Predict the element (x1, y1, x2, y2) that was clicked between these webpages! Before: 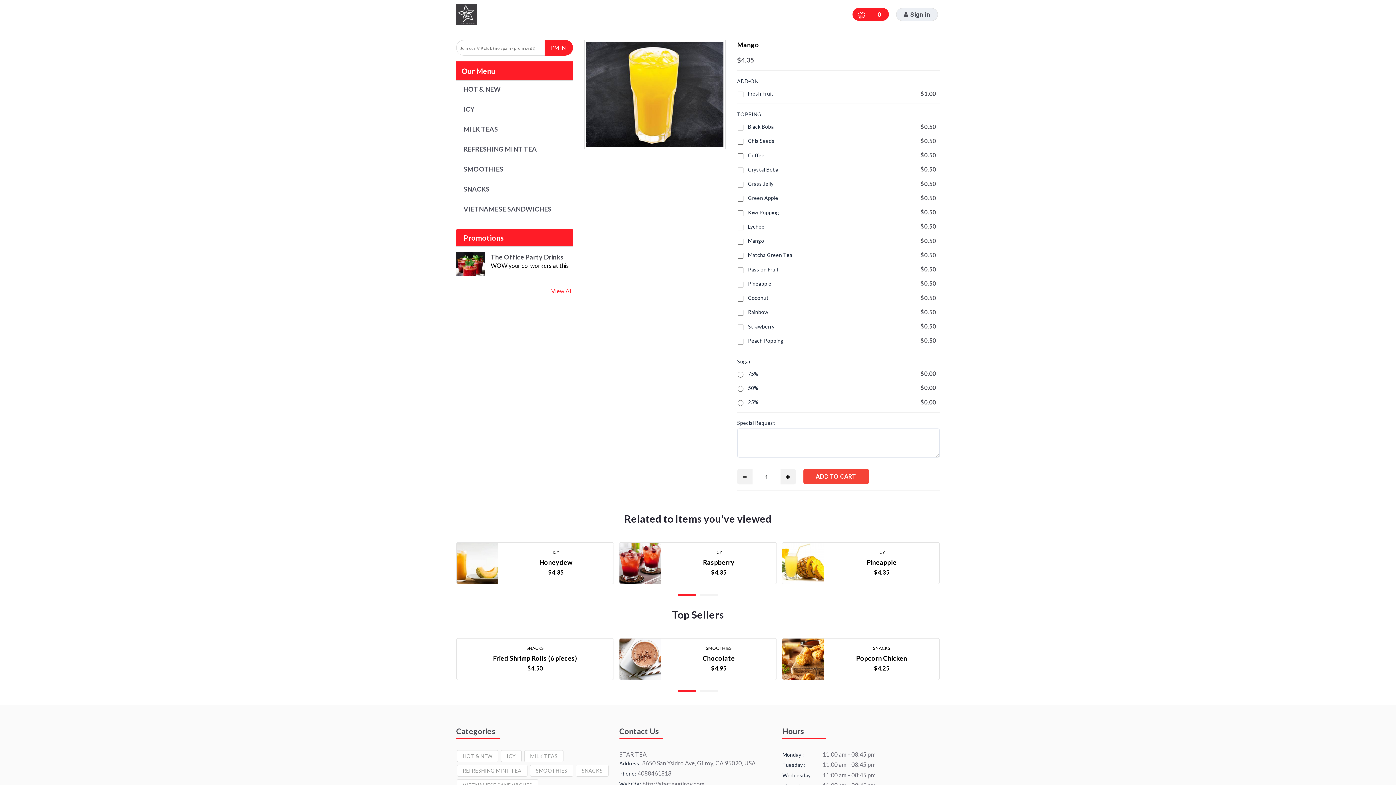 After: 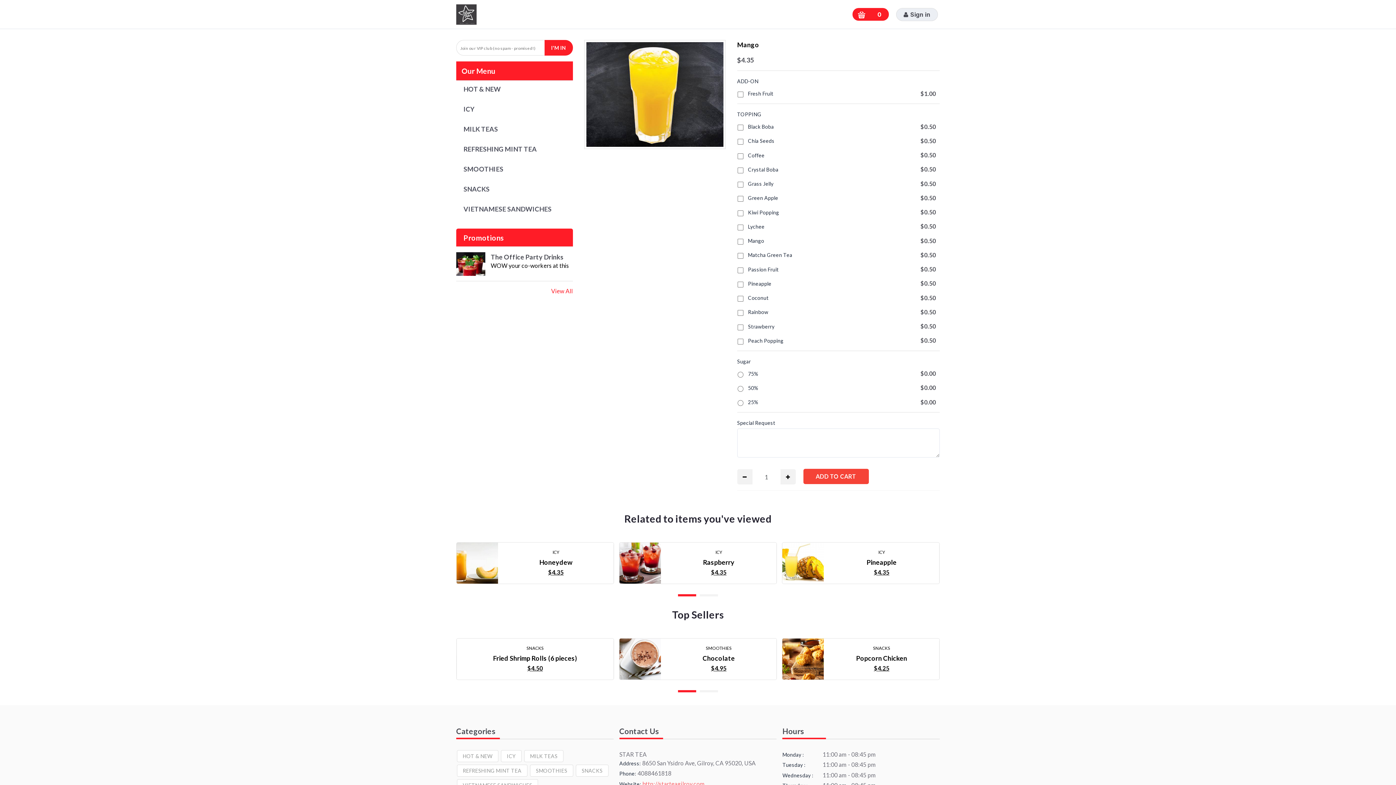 Action: label: http://starteagilroy.com bbox: (642, 780, 704, 787)